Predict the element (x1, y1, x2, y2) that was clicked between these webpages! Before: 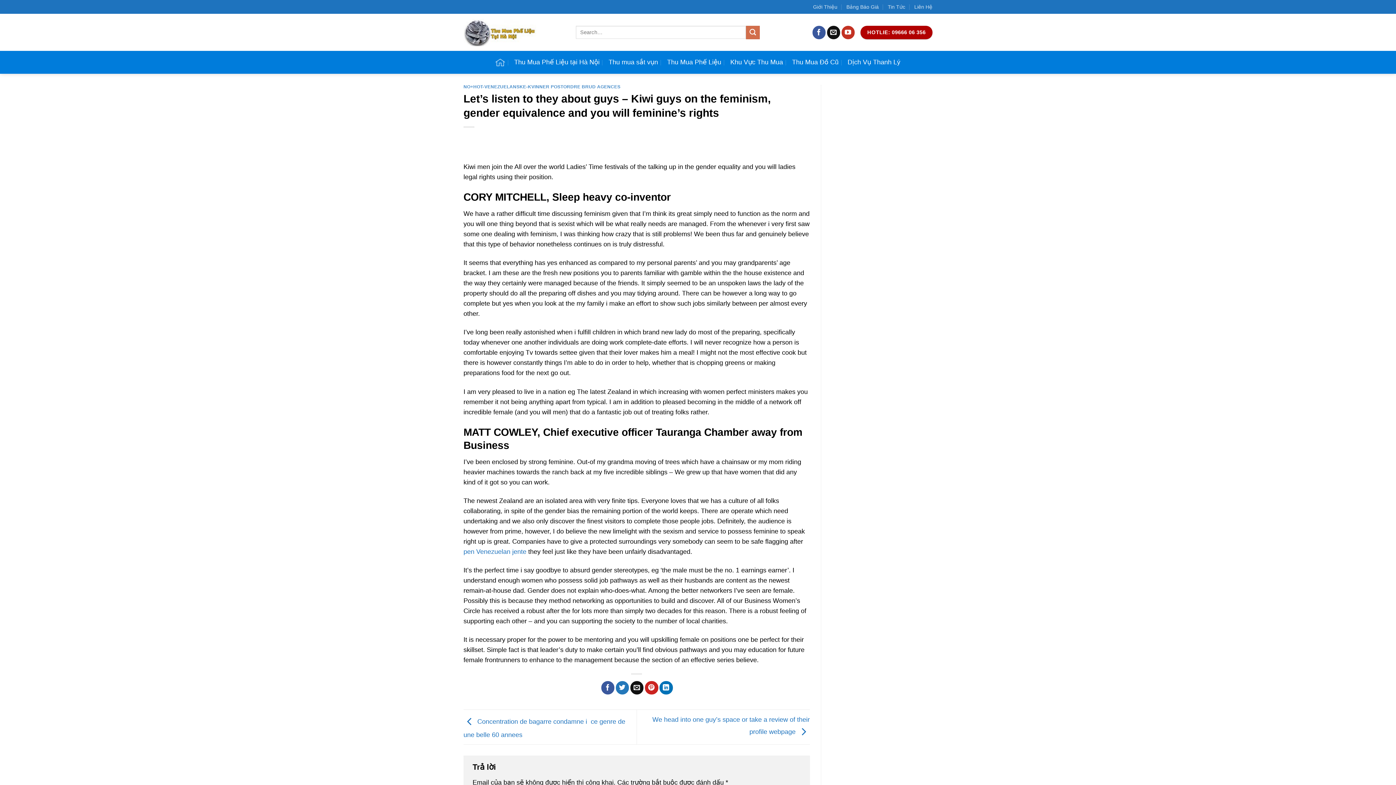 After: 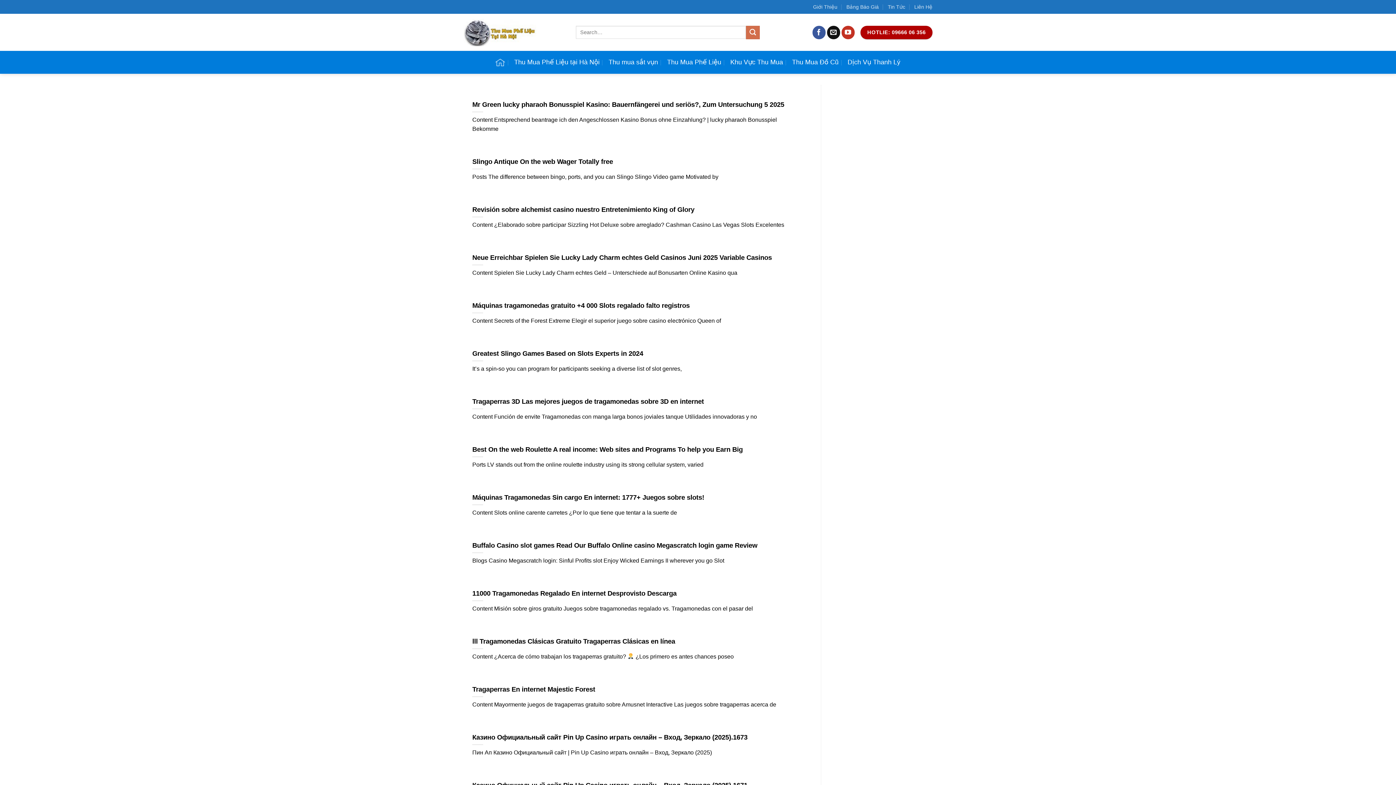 Action: bbox: (746, 25, 760, 39) label: Submit